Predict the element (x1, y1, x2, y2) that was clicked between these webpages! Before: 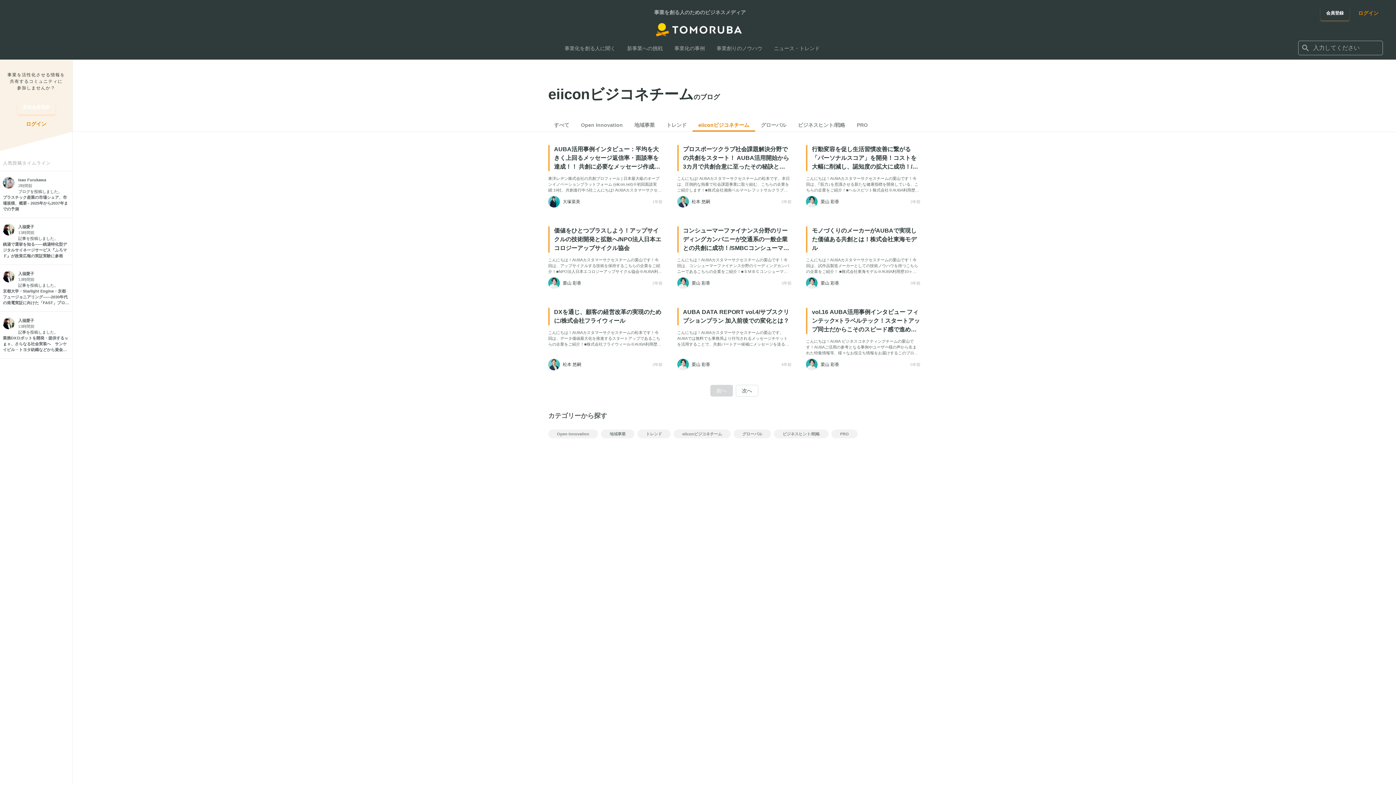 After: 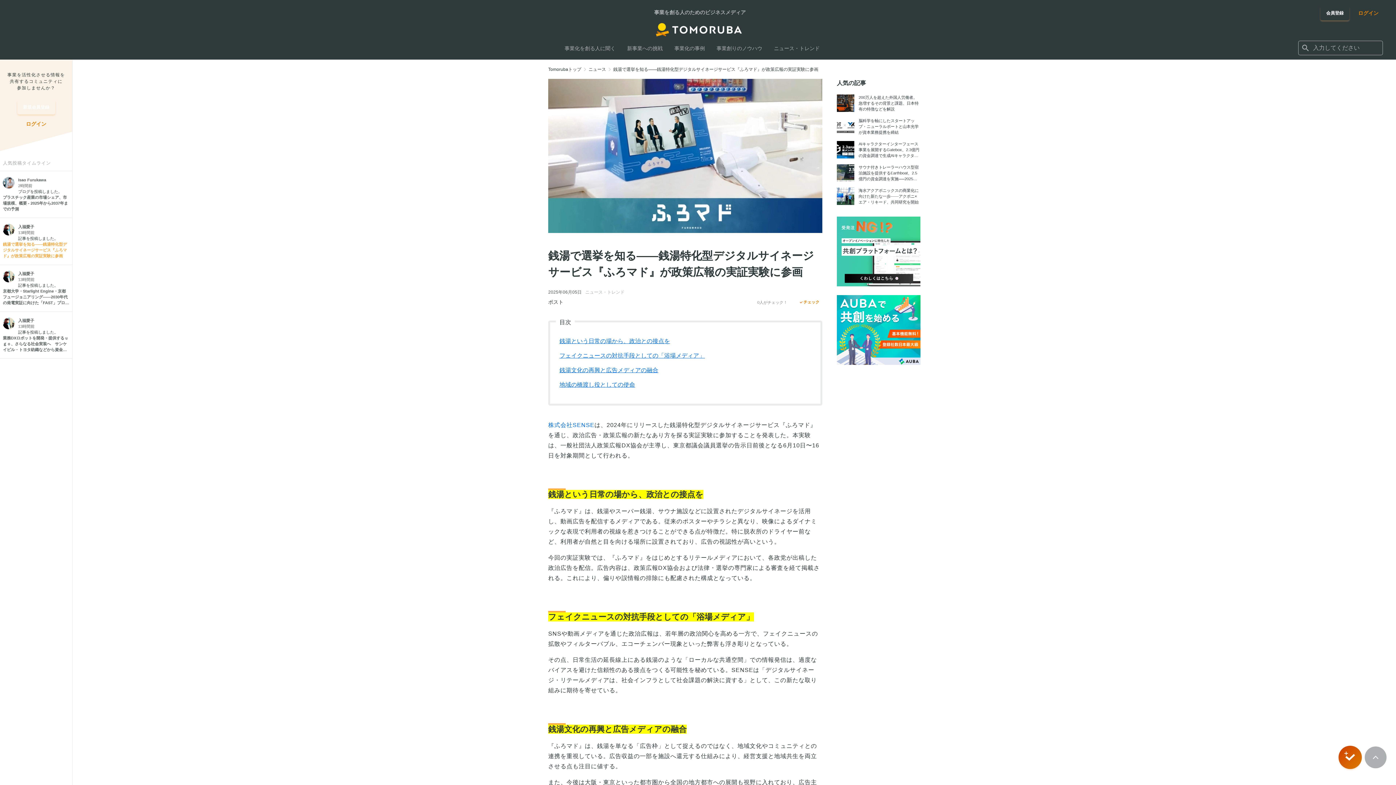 Action: bbox: (2, 241, 69, 258) label: 銭湯で選挙を知る——銭湯特化型デジタルサイネージサービス『ふろマド』が政策広報の実証実験に参画